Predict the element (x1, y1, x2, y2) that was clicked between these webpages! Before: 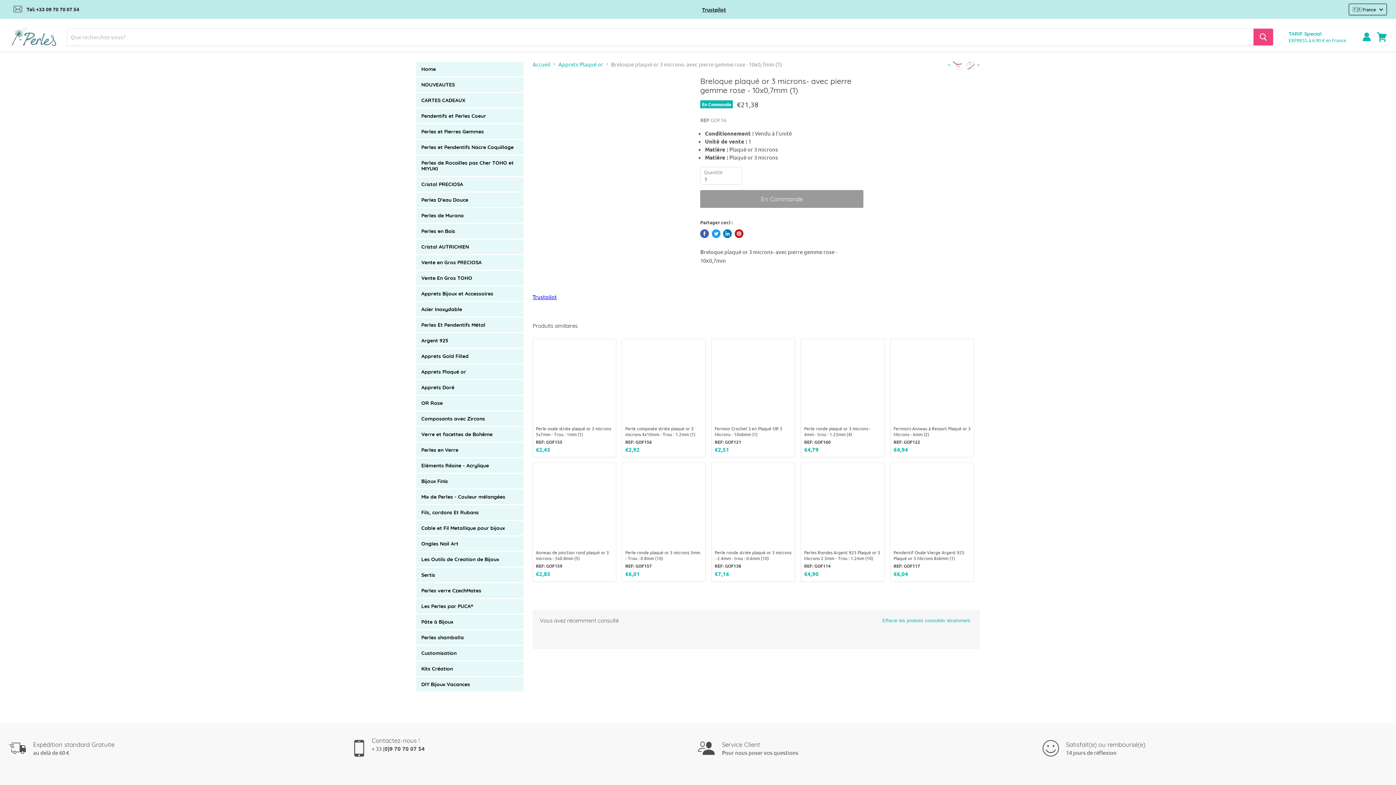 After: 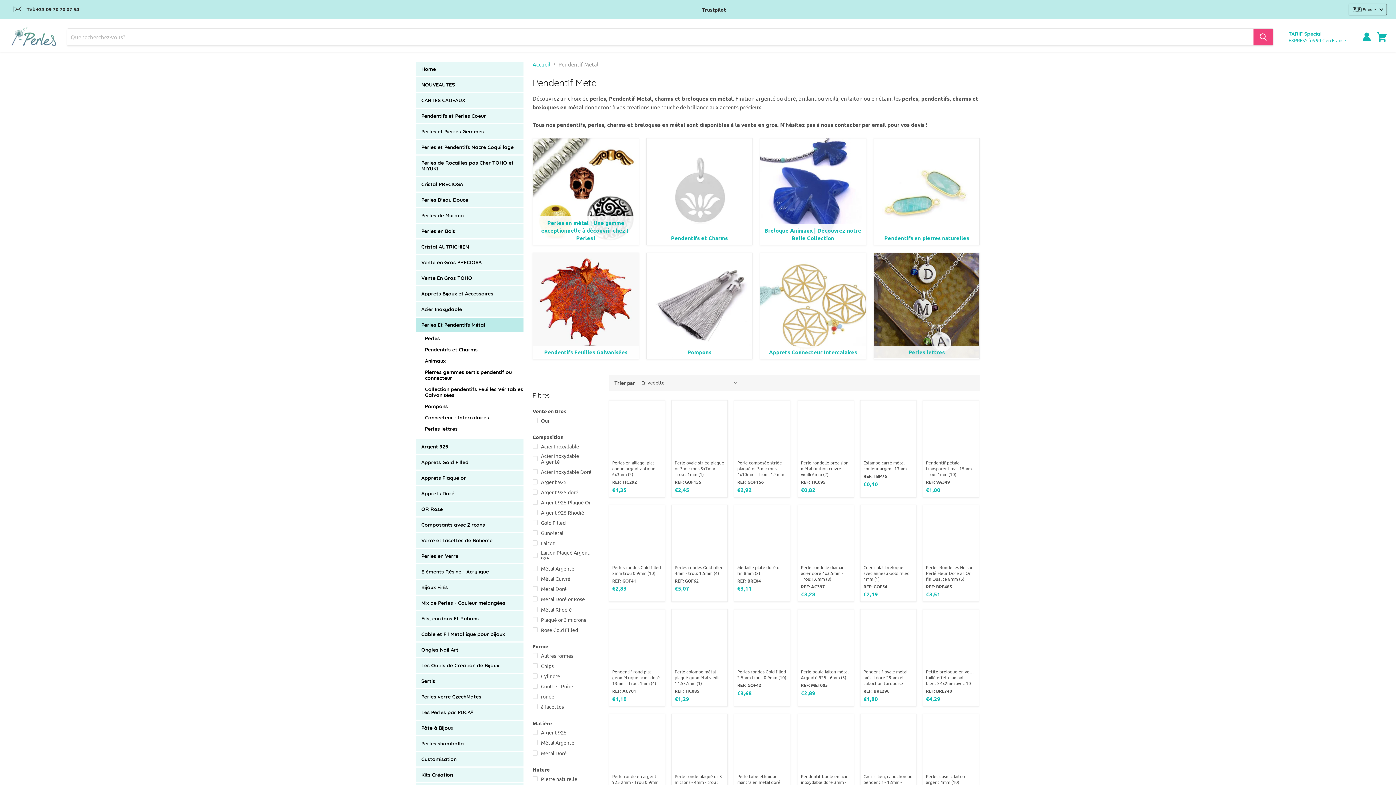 Action: bbox: (416, 317, 523, 332) label: Perles Et Pendentifs Métal